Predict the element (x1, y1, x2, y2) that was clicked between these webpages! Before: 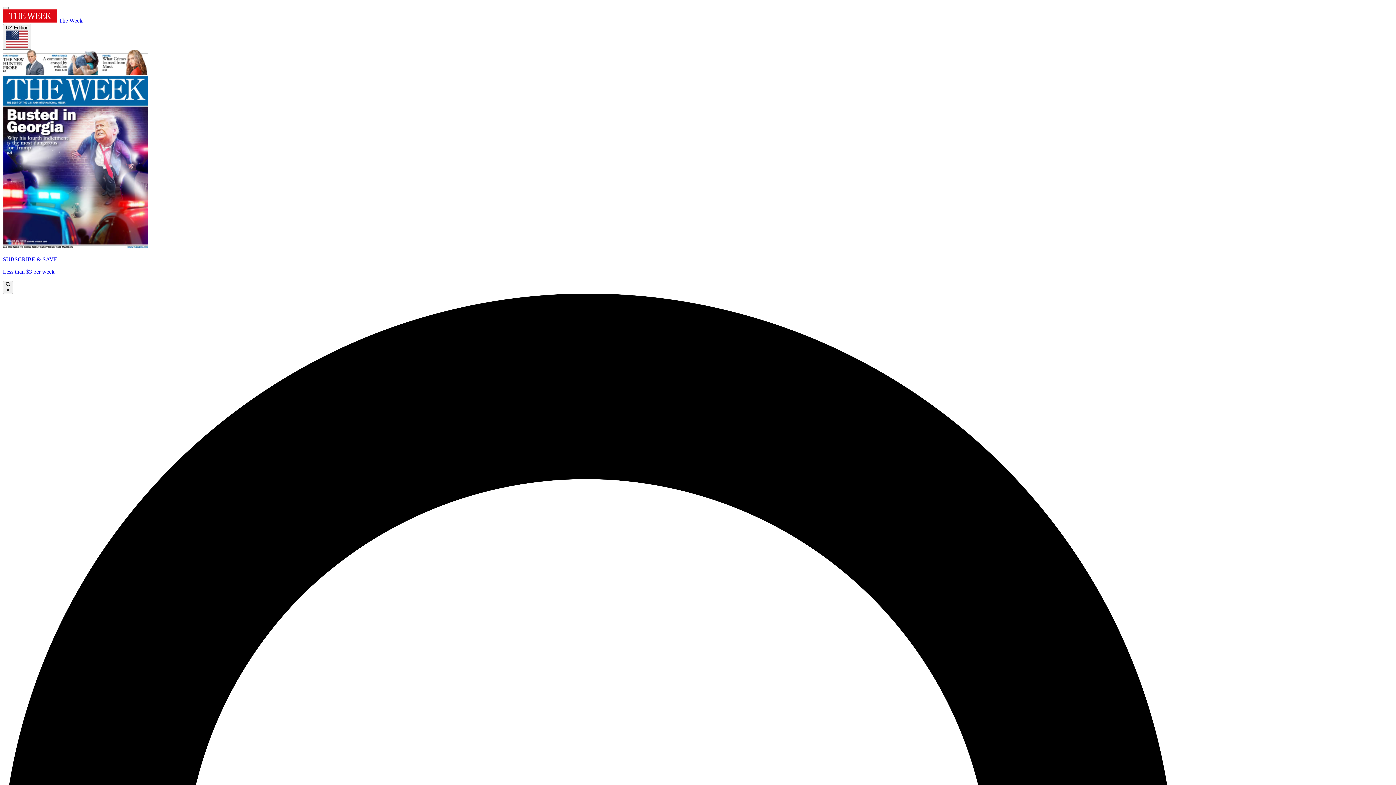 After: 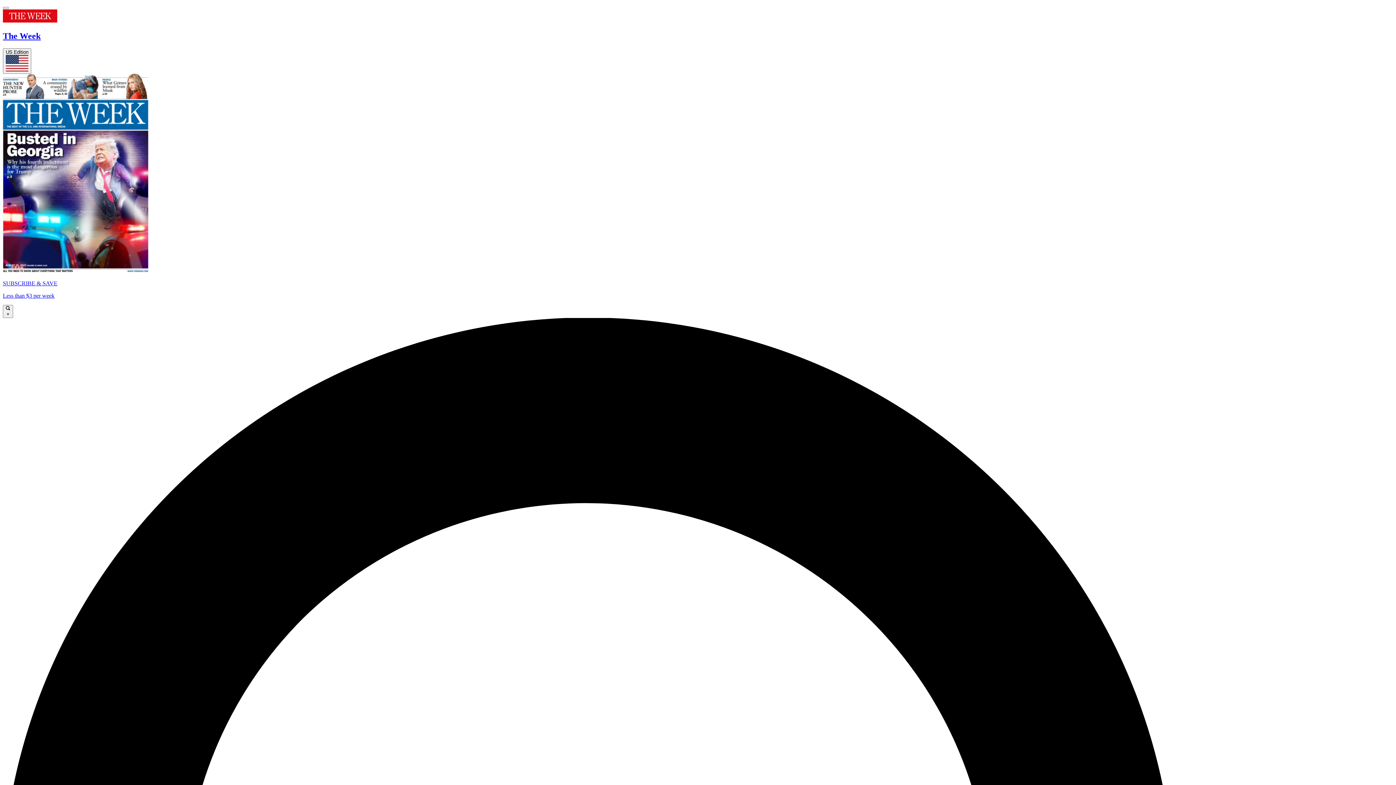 Action: bbox: (2, 17, 82, 23) label:  The Week